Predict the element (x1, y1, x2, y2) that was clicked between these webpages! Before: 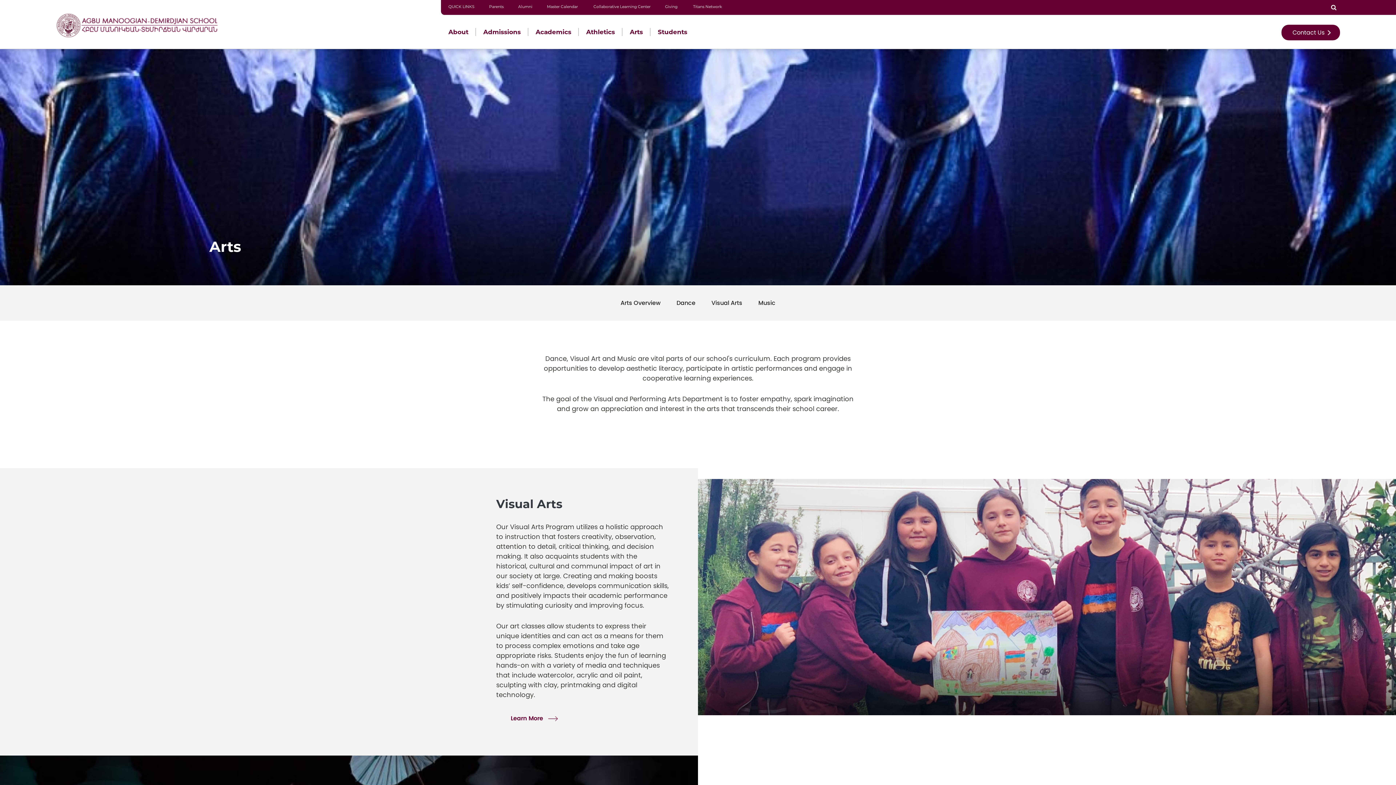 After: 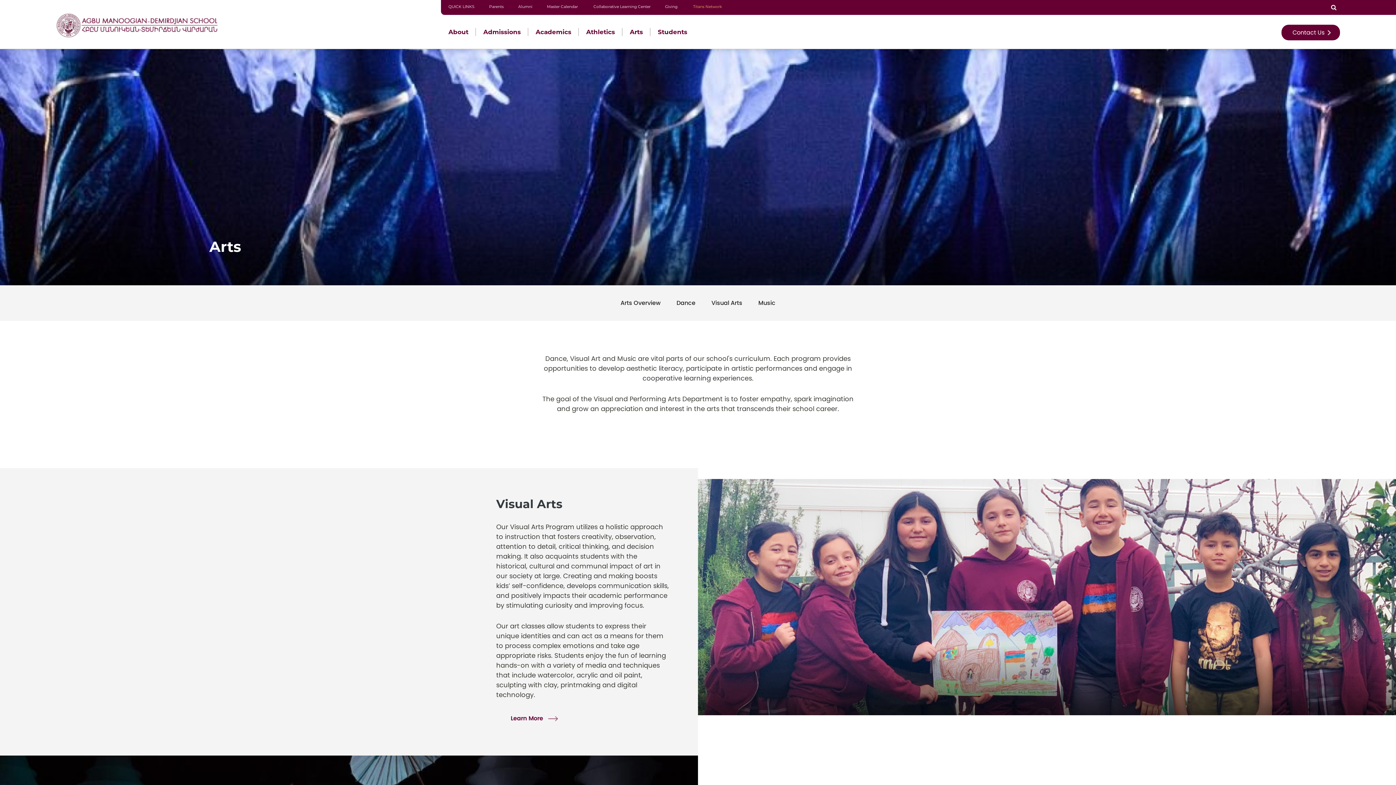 Action: label: Titans Network  bbox: (693, 5, 723, 9)